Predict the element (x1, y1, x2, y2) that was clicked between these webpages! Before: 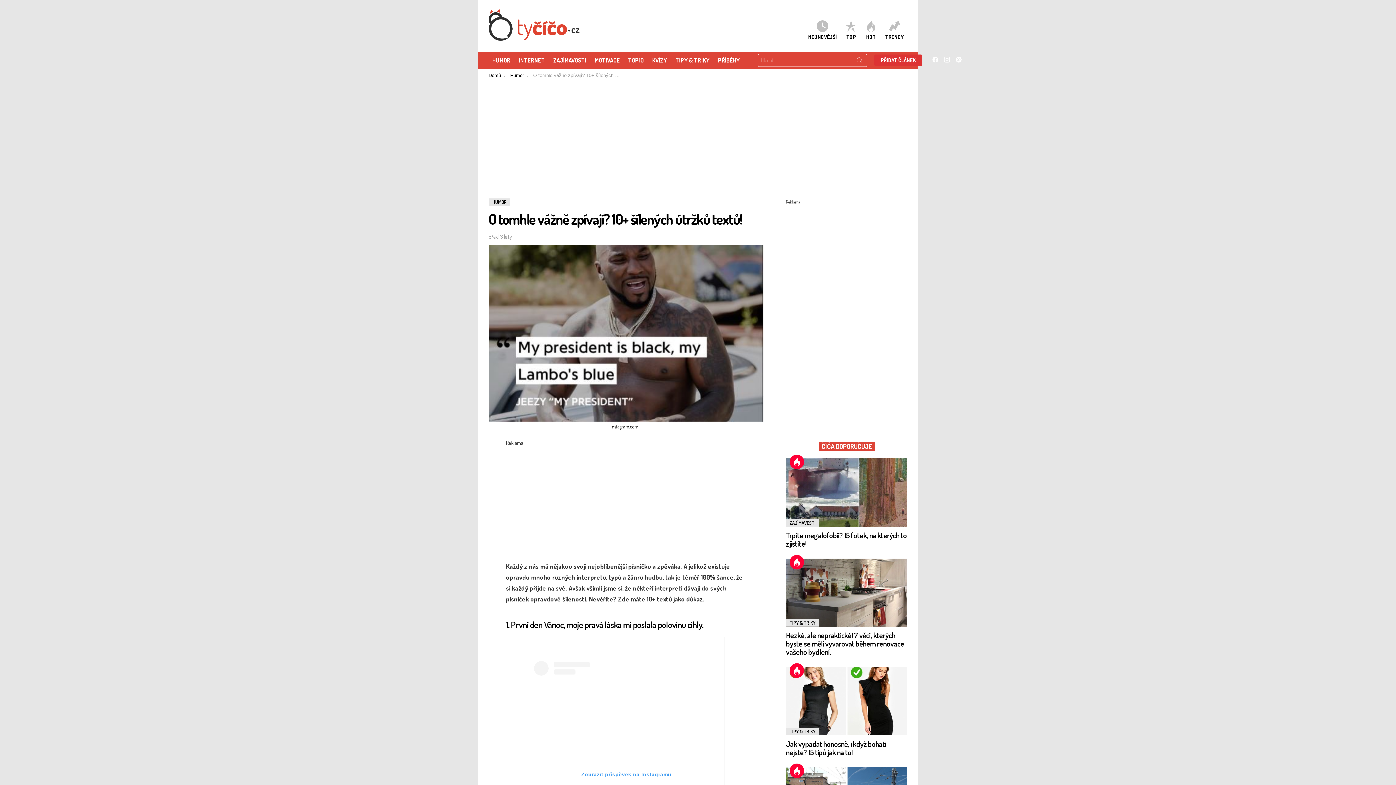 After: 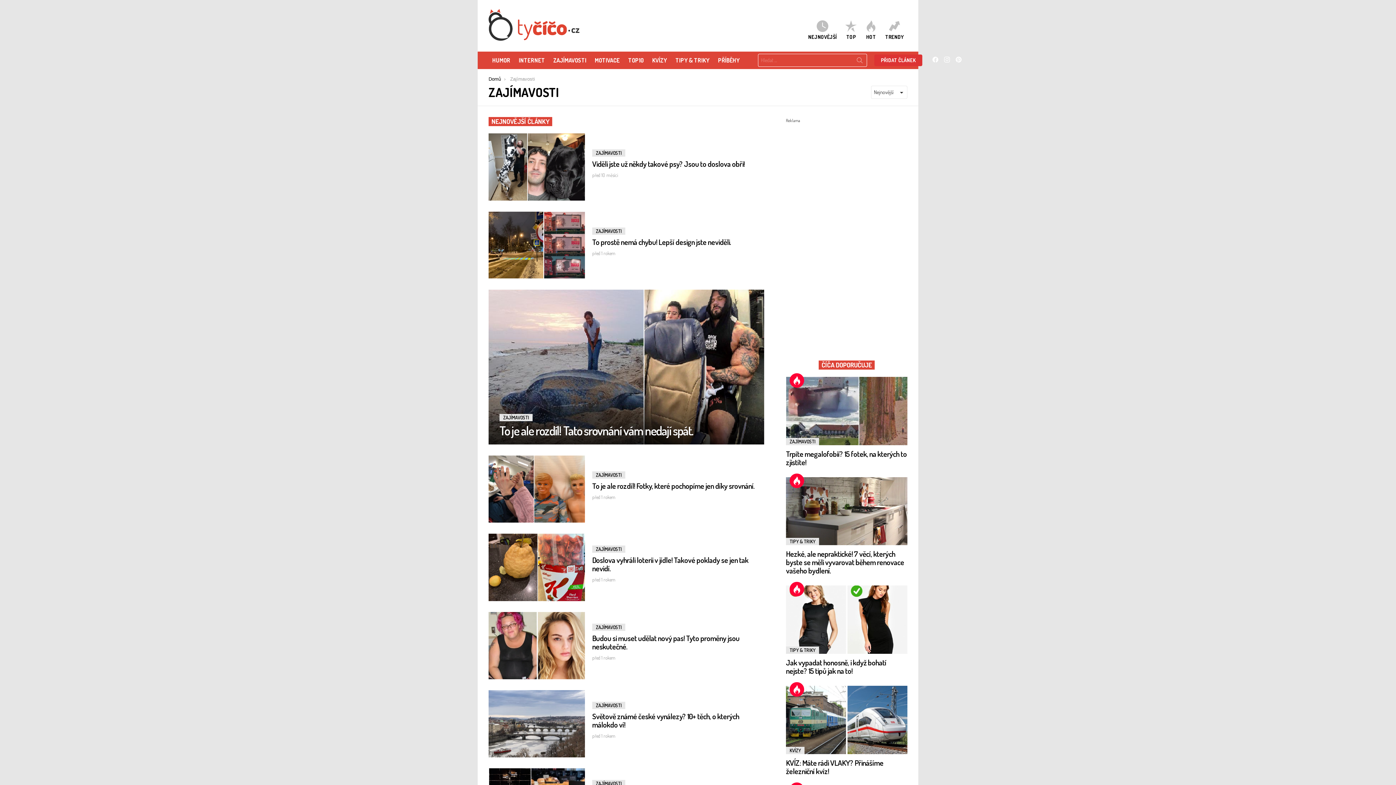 Action: bbox: (549, 54, 590, 65) label: ZAJÍMAVOSTI